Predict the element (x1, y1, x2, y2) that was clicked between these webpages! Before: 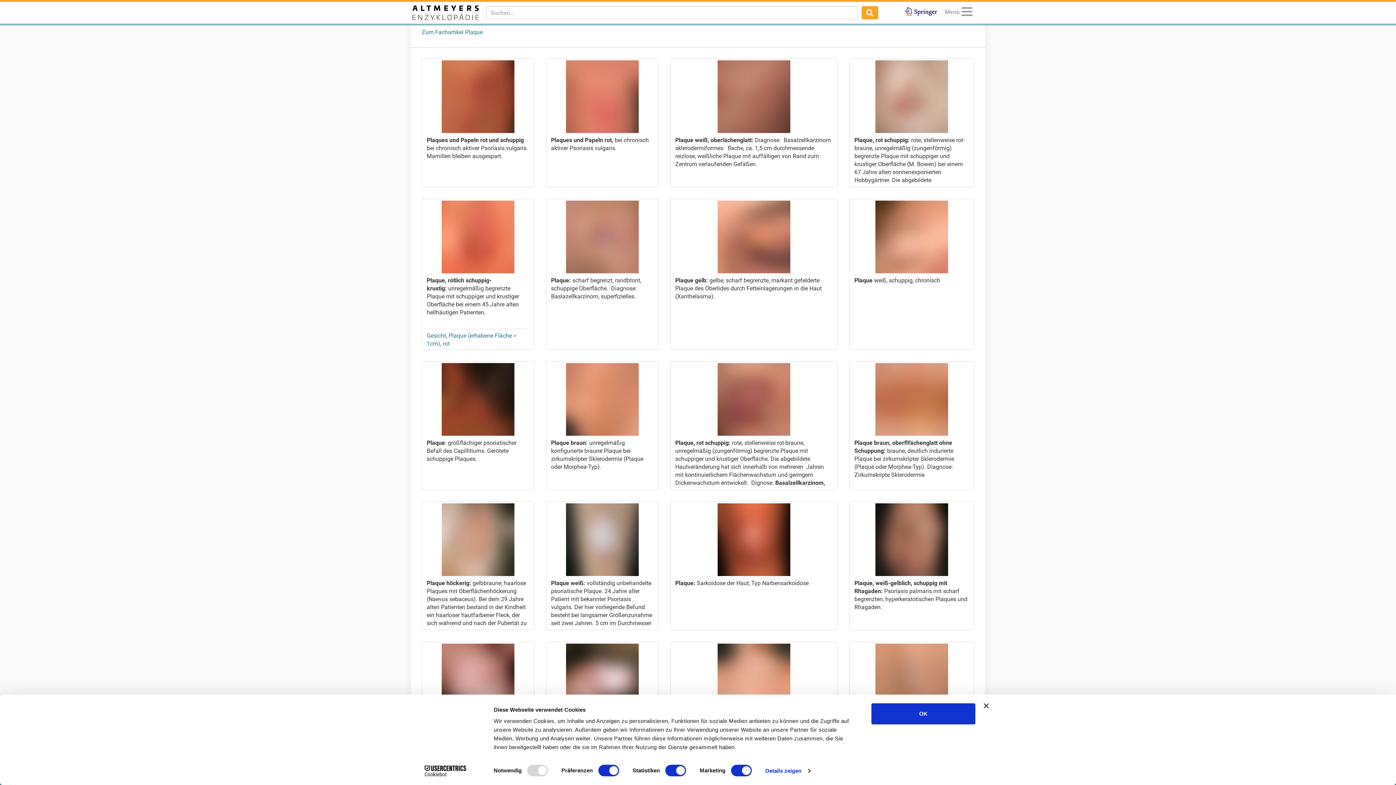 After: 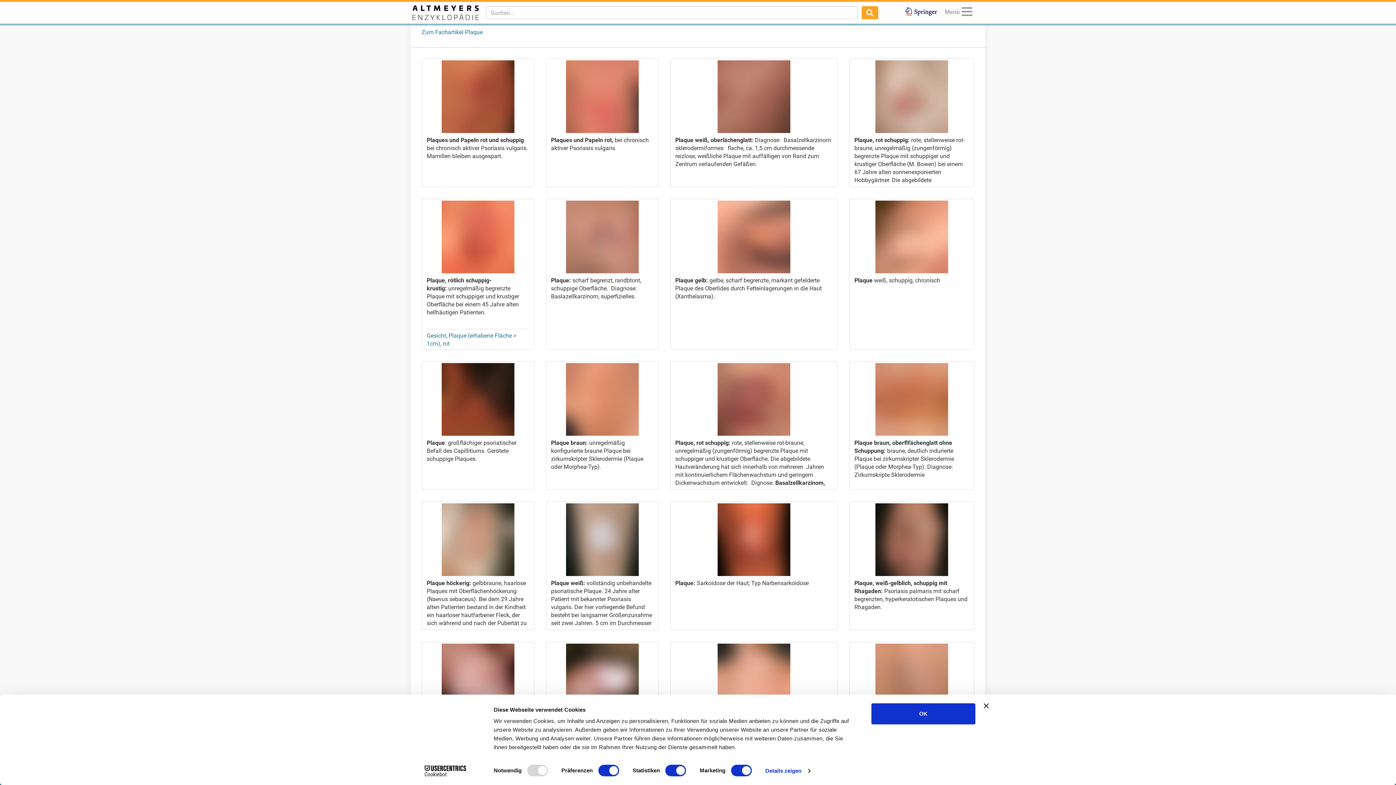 Action: label: Cookiebot - opens in a new window bbox: (413, 765, 477, 776)